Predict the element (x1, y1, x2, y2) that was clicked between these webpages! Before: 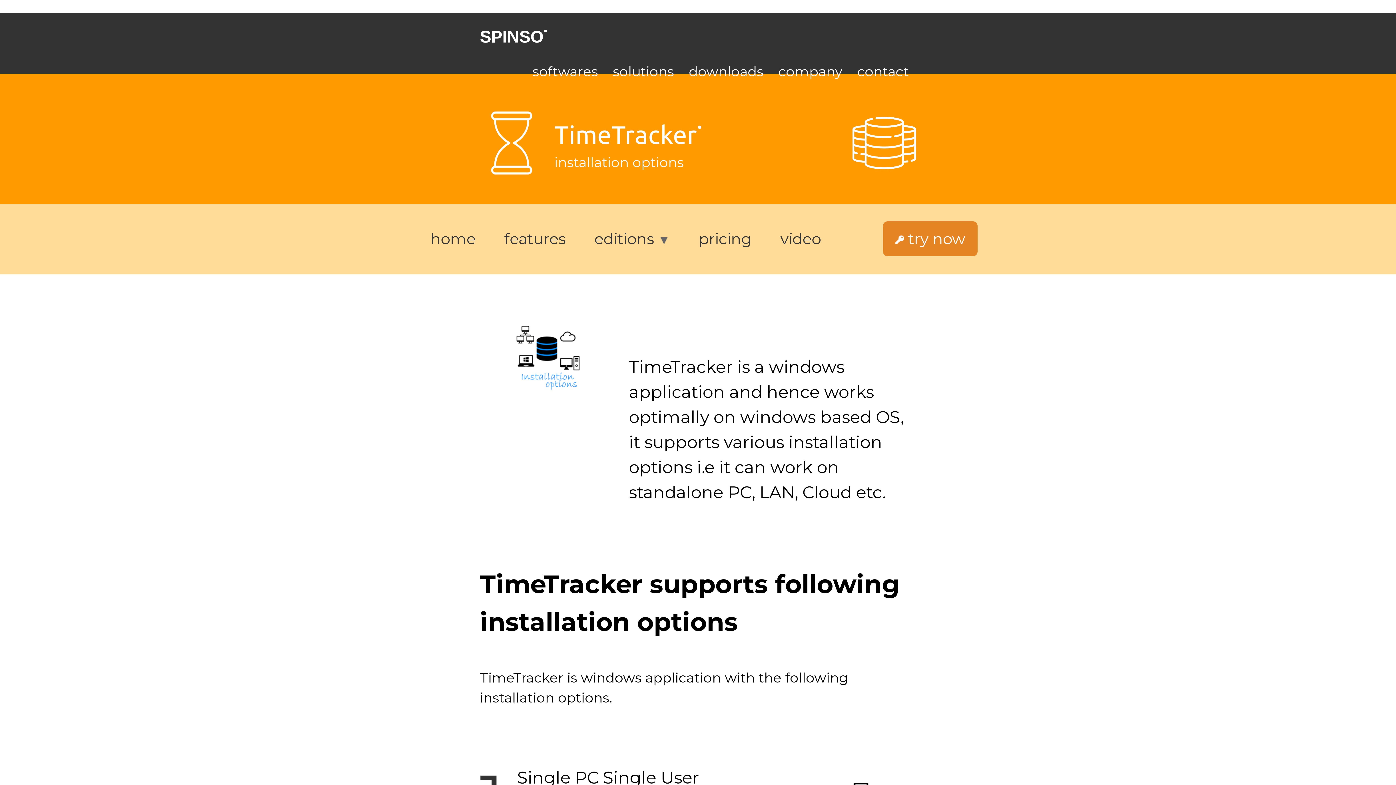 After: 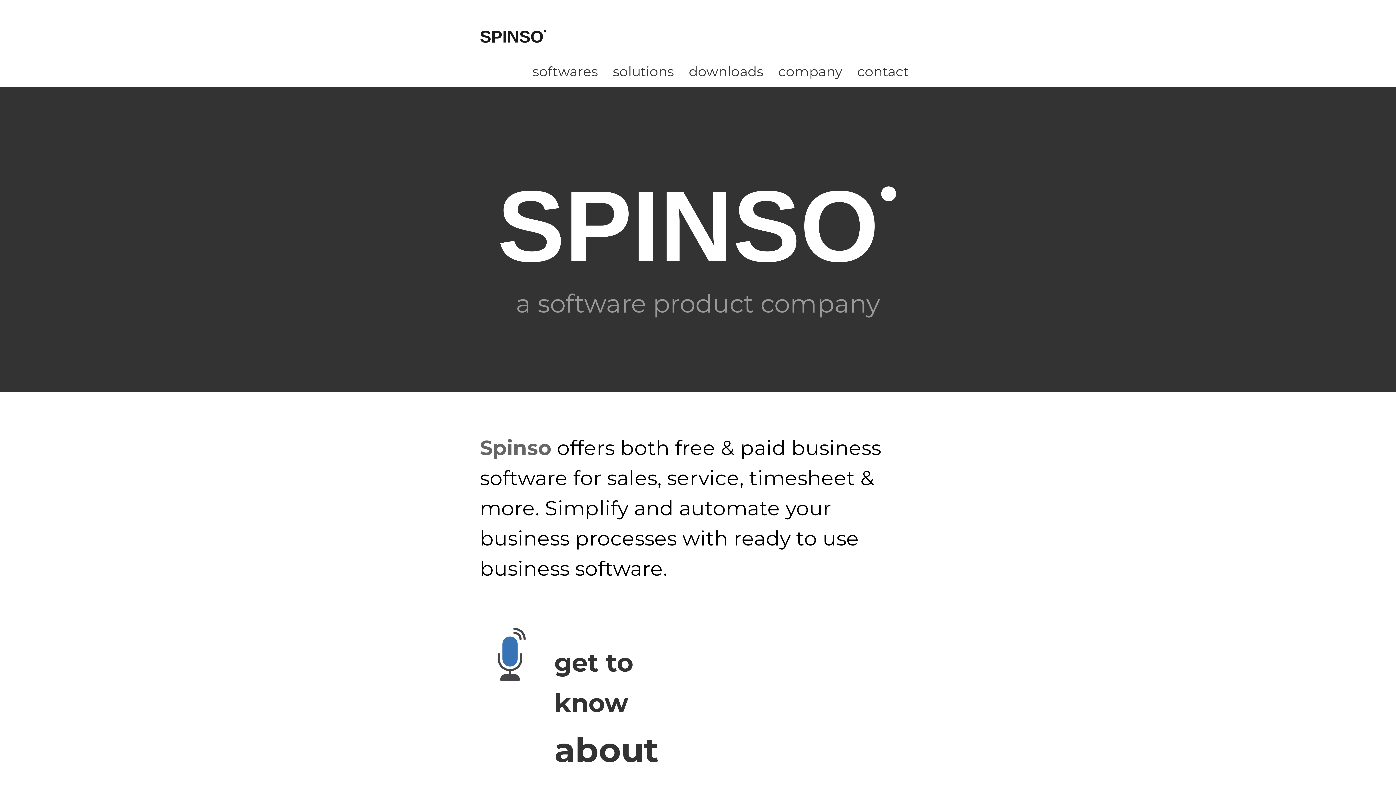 Action: bbox: (480, 19, 546, 51) label: SPINSO.